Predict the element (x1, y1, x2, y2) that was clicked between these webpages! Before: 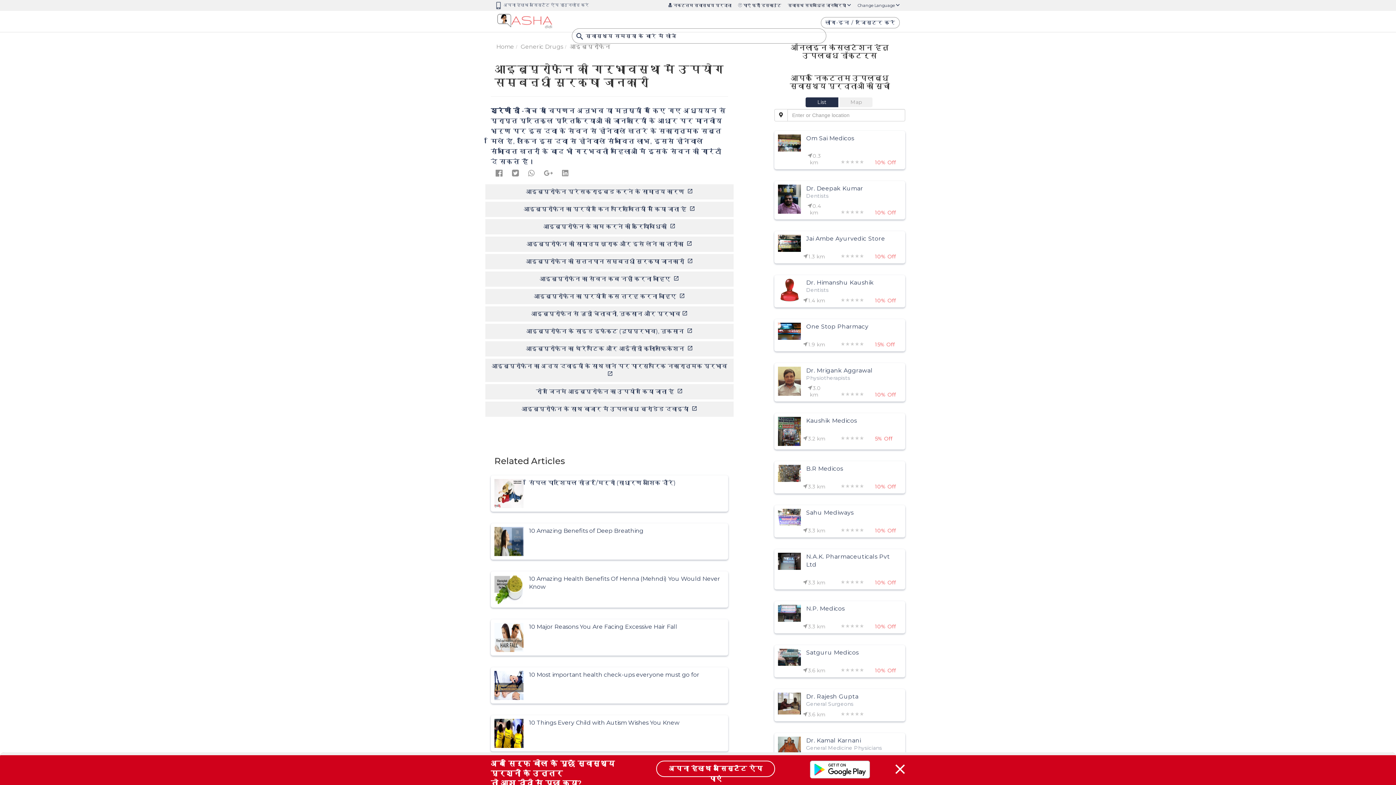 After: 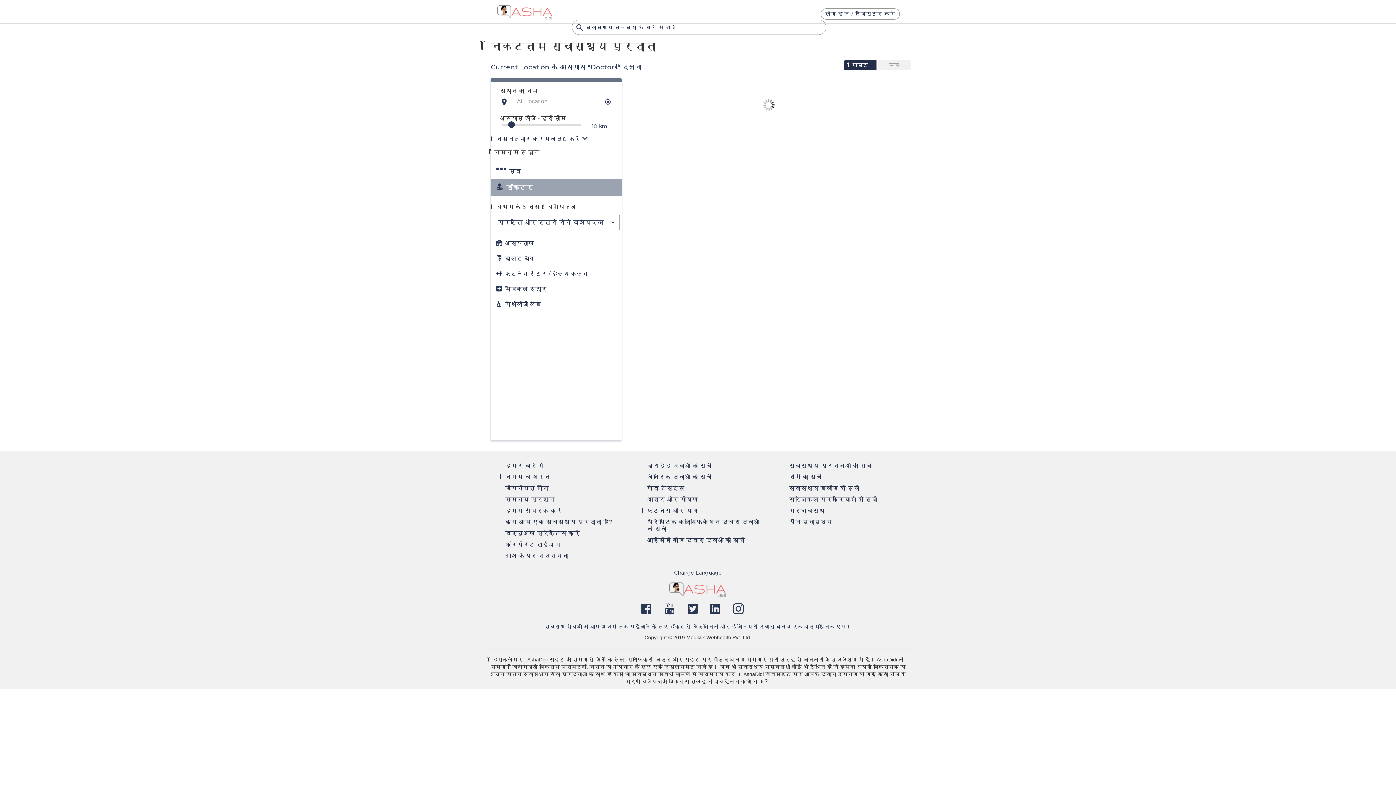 Action: bbox: (775, 413, 870, 425) label: प्रसूति और स्त्री रोग विशेषज्ञ